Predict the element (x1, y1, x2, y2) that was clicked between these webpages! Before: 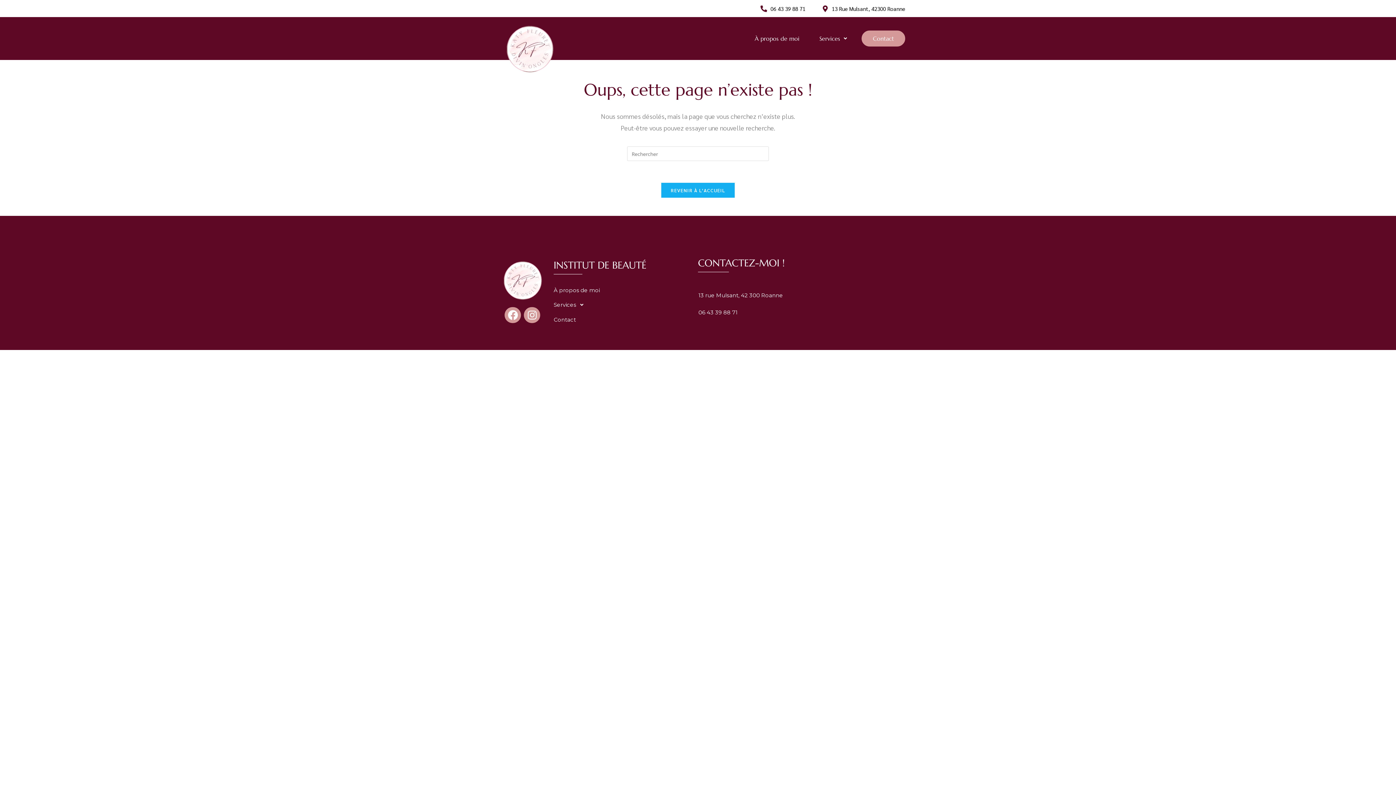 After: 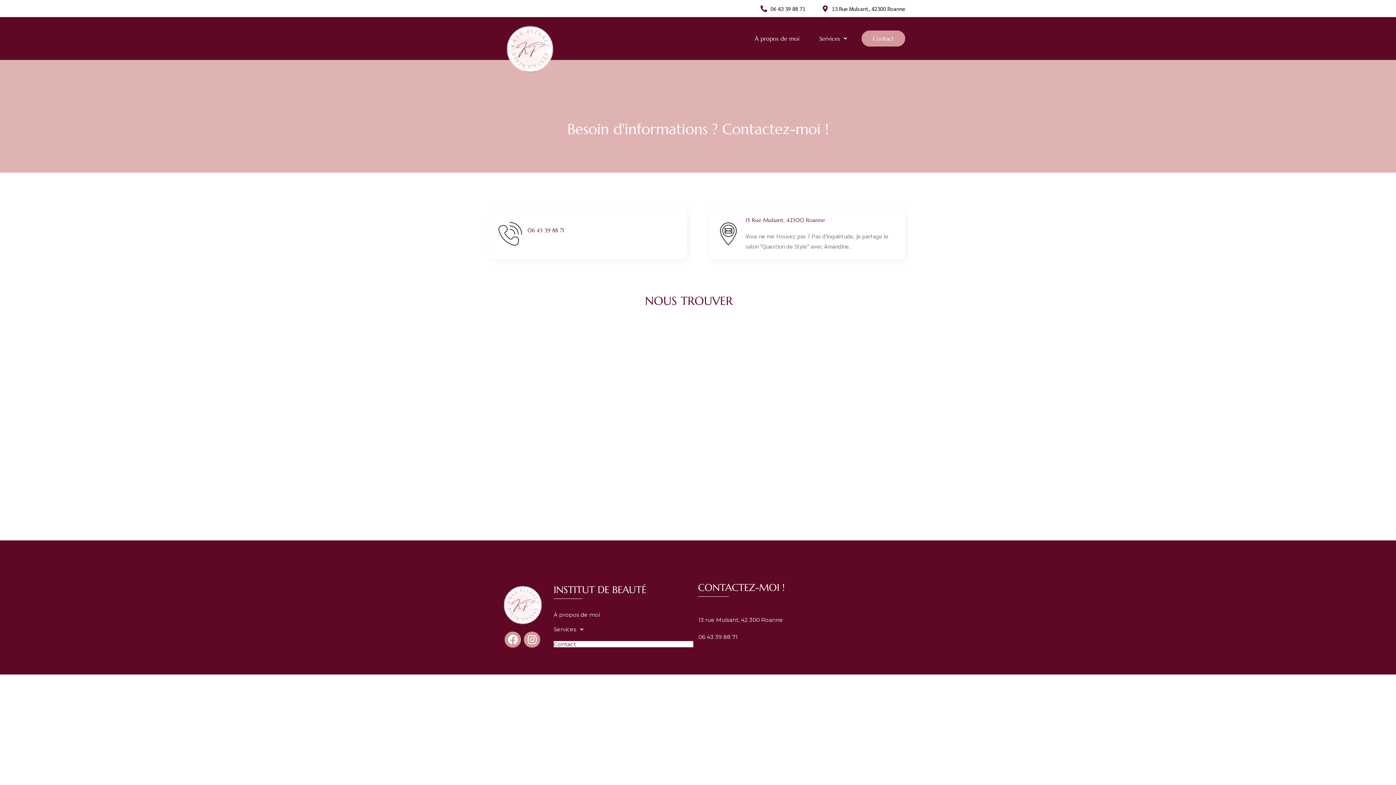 Action: label: Contact bbox: (861, 30, 905, 46)